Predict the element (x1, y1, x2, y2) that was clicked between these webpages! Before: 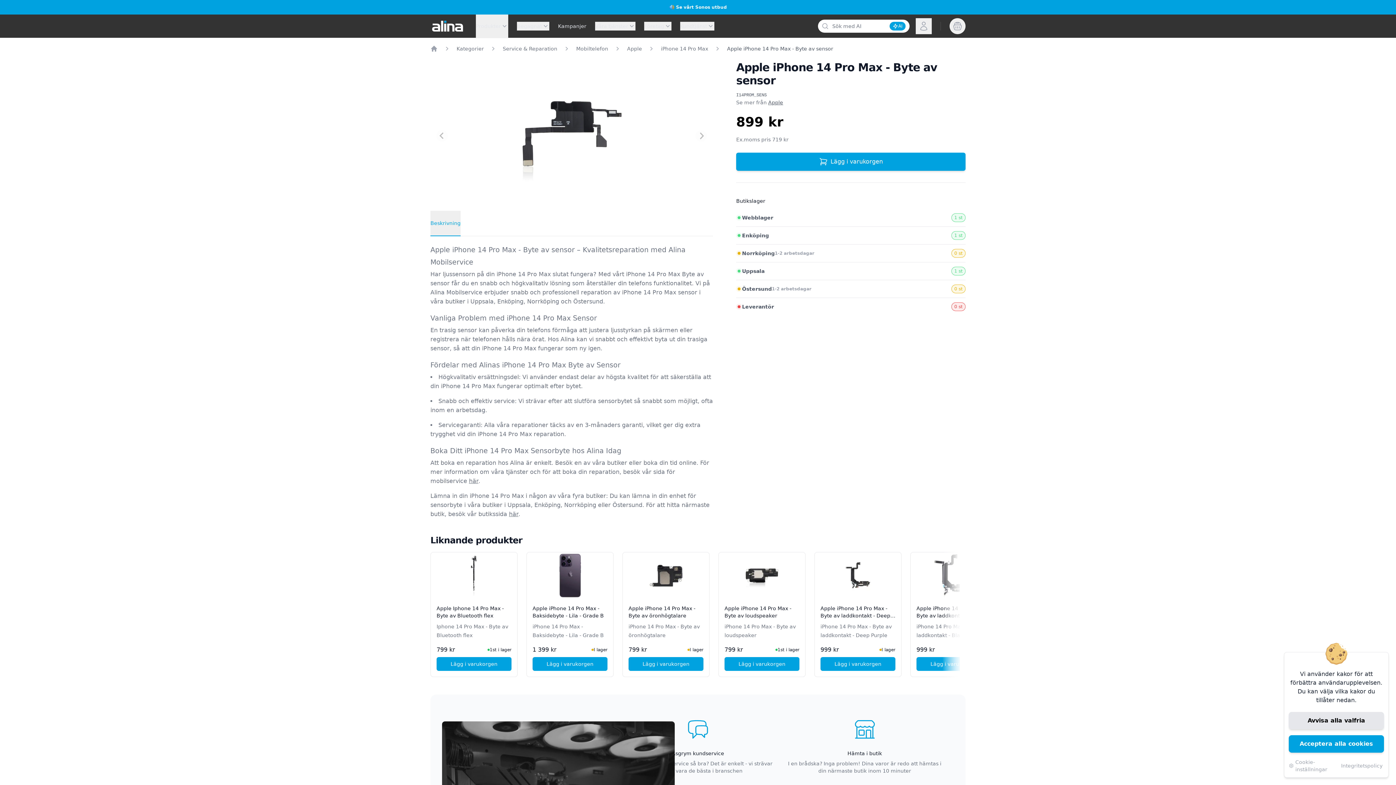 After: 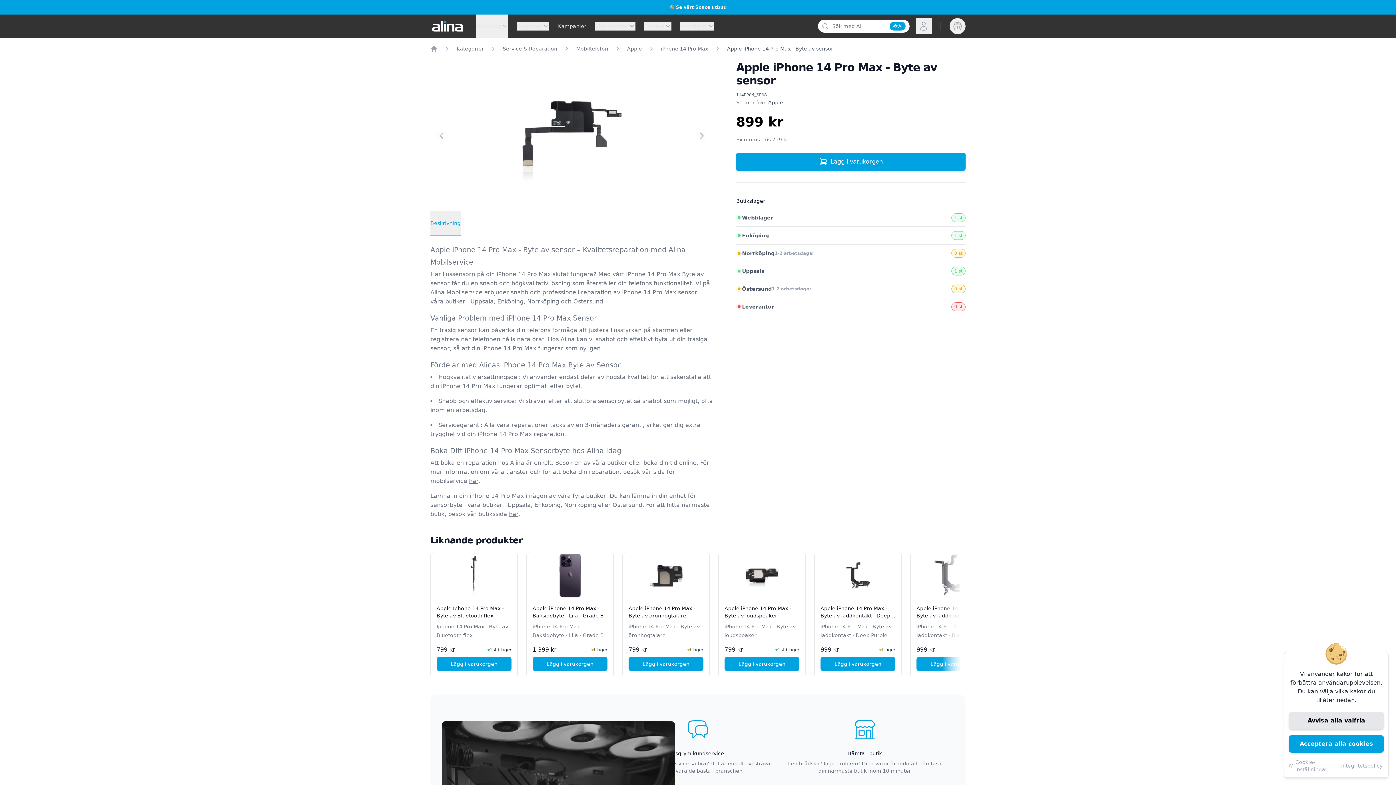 Action: bbox: (742, 284, 811, 293) label: Östersund

1-2 arbetsdagar